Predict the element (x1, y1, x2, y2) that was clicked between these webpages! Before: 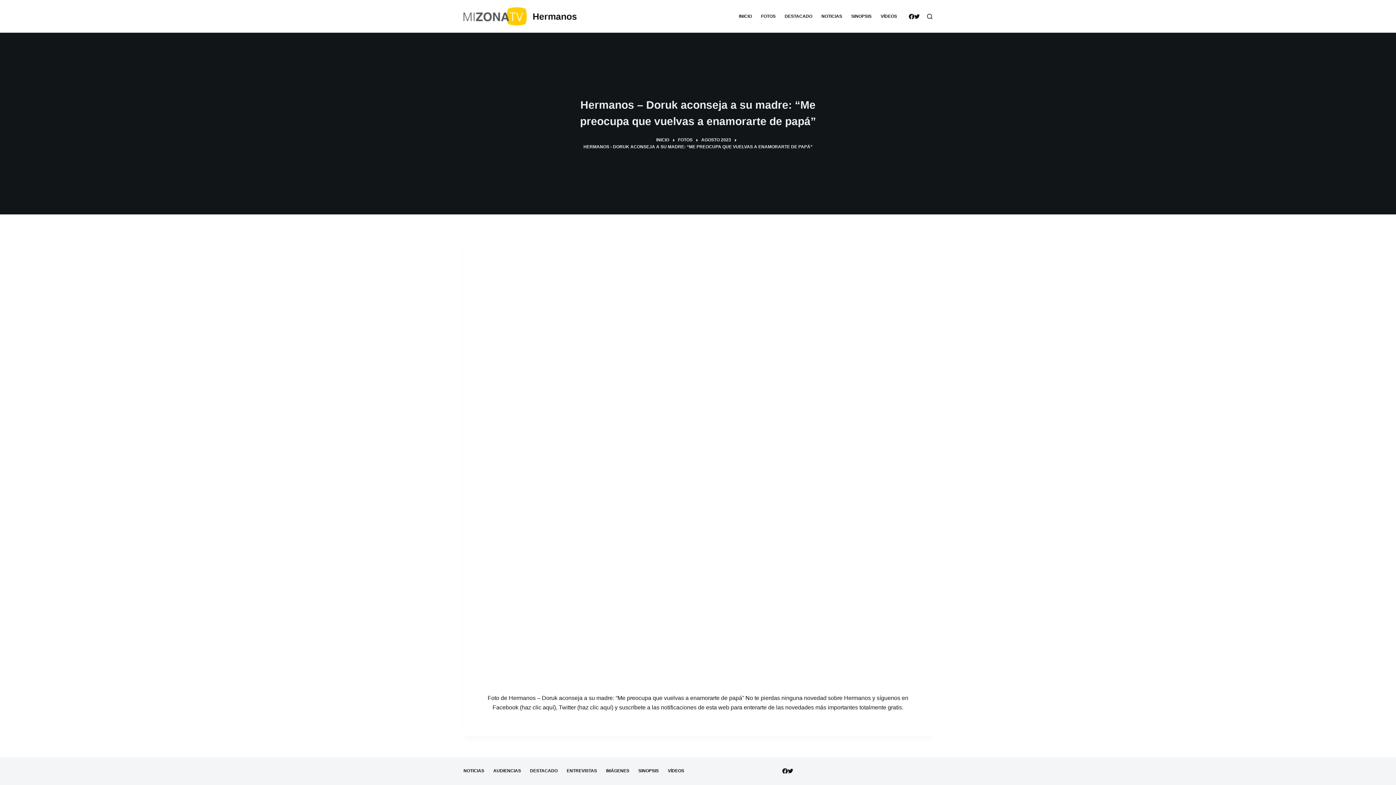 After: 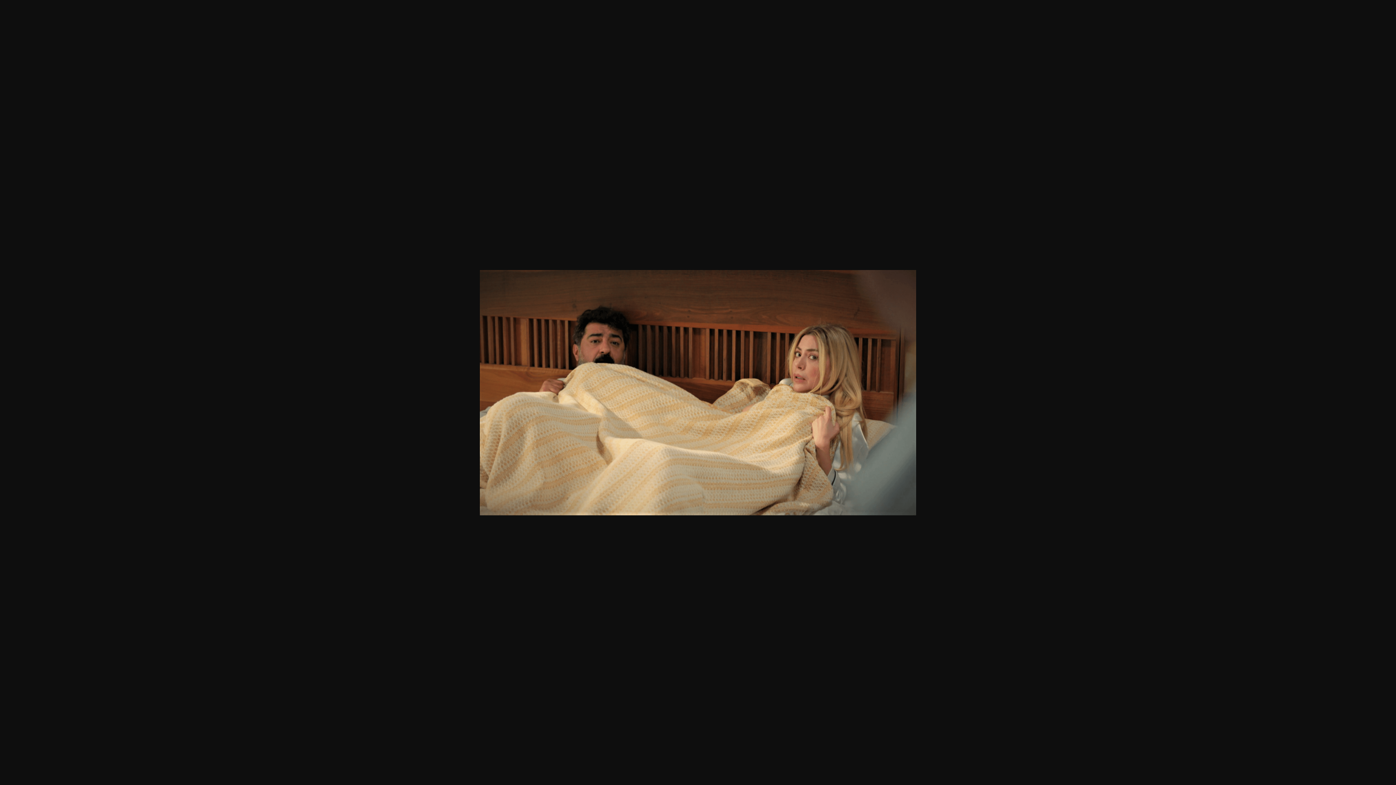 Action: bbox: (478, 250, 918, 690)